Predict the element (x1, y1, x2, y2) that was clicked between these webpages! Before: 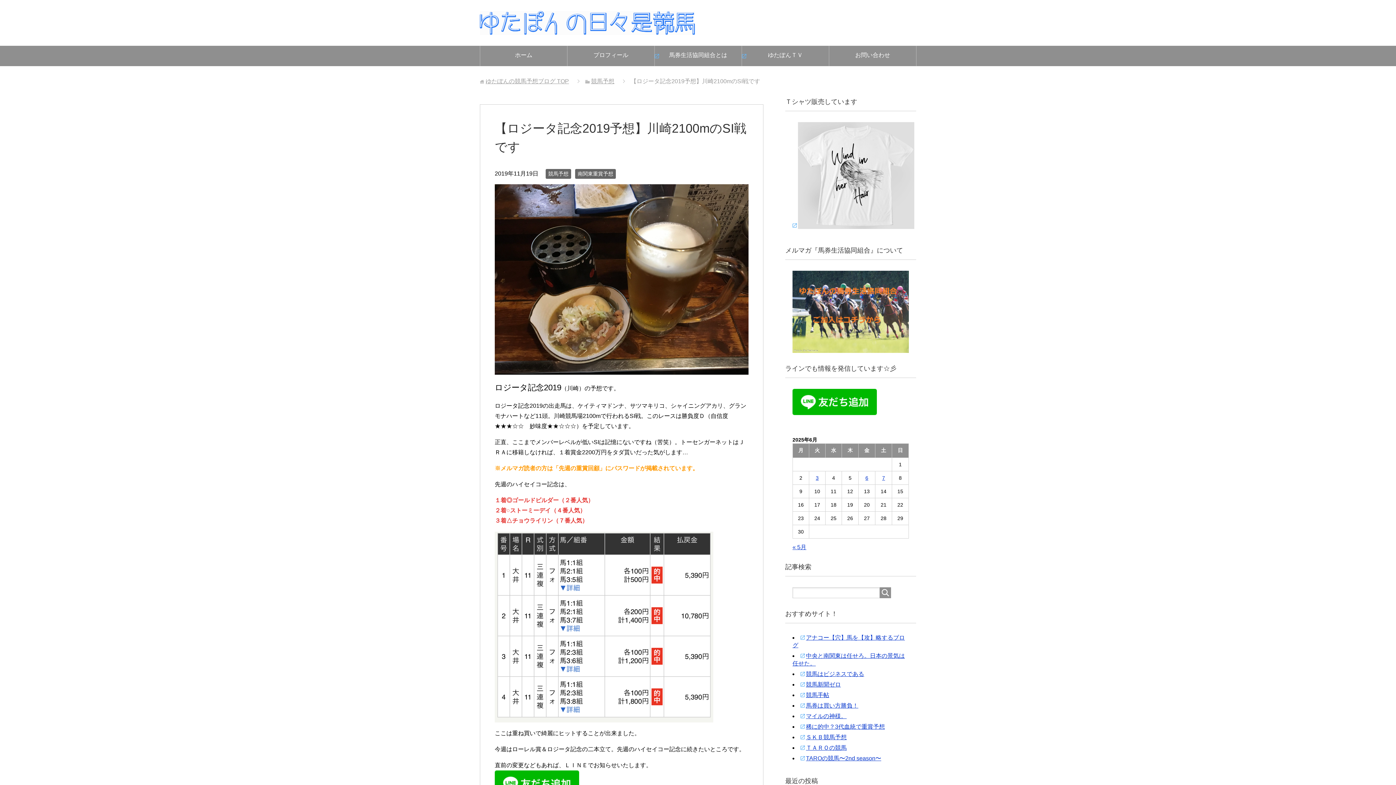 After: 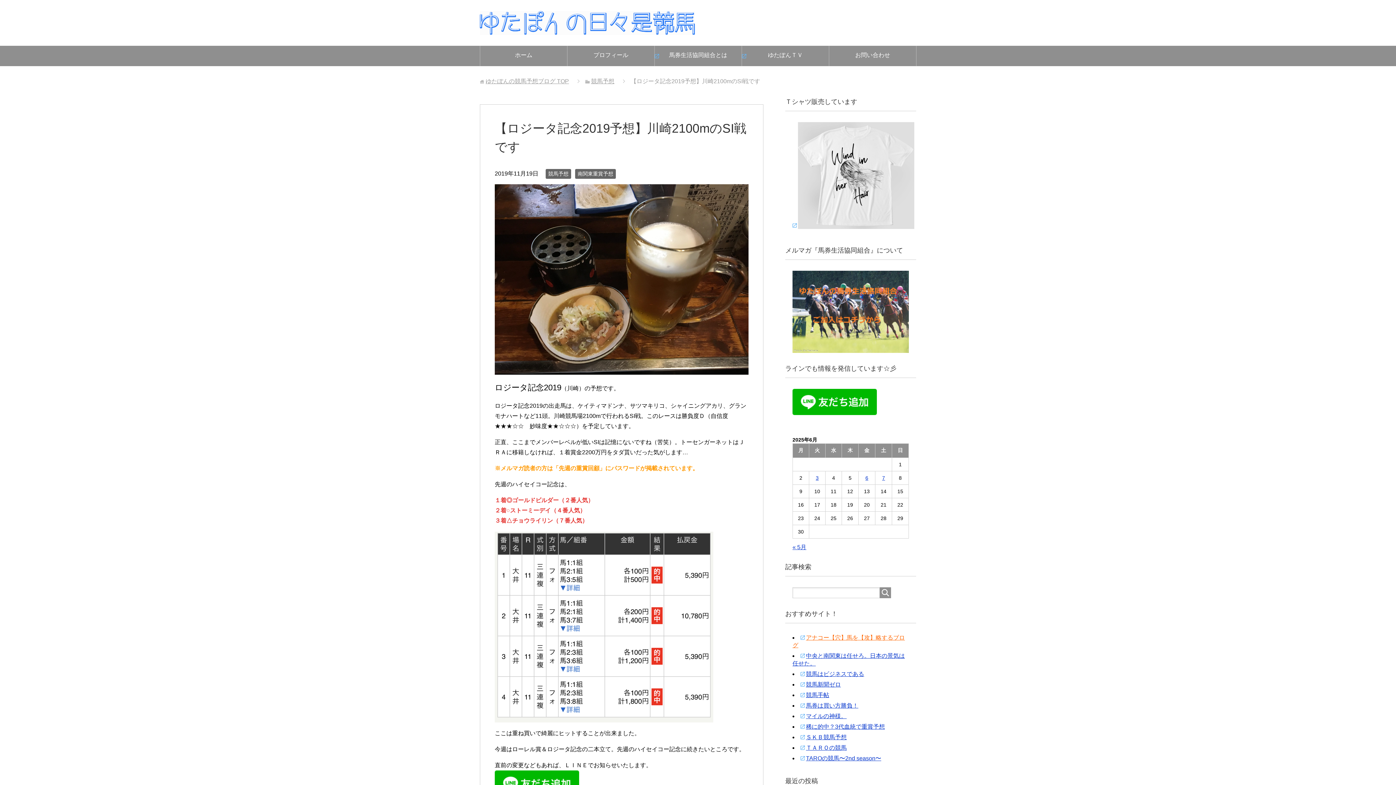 Action: bbox: (792, 633, 905, 649) label: アナコー【穴】馬を【攻】略するブログ